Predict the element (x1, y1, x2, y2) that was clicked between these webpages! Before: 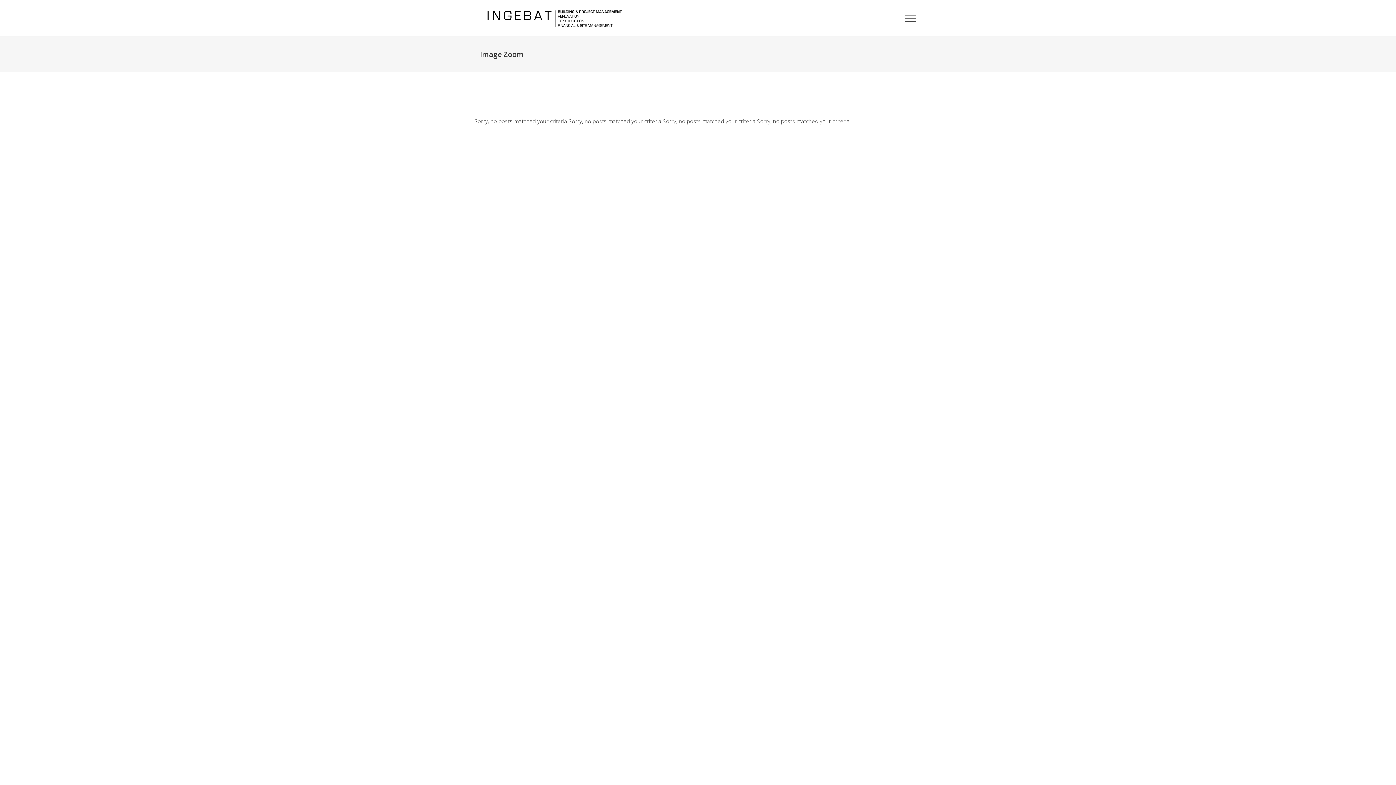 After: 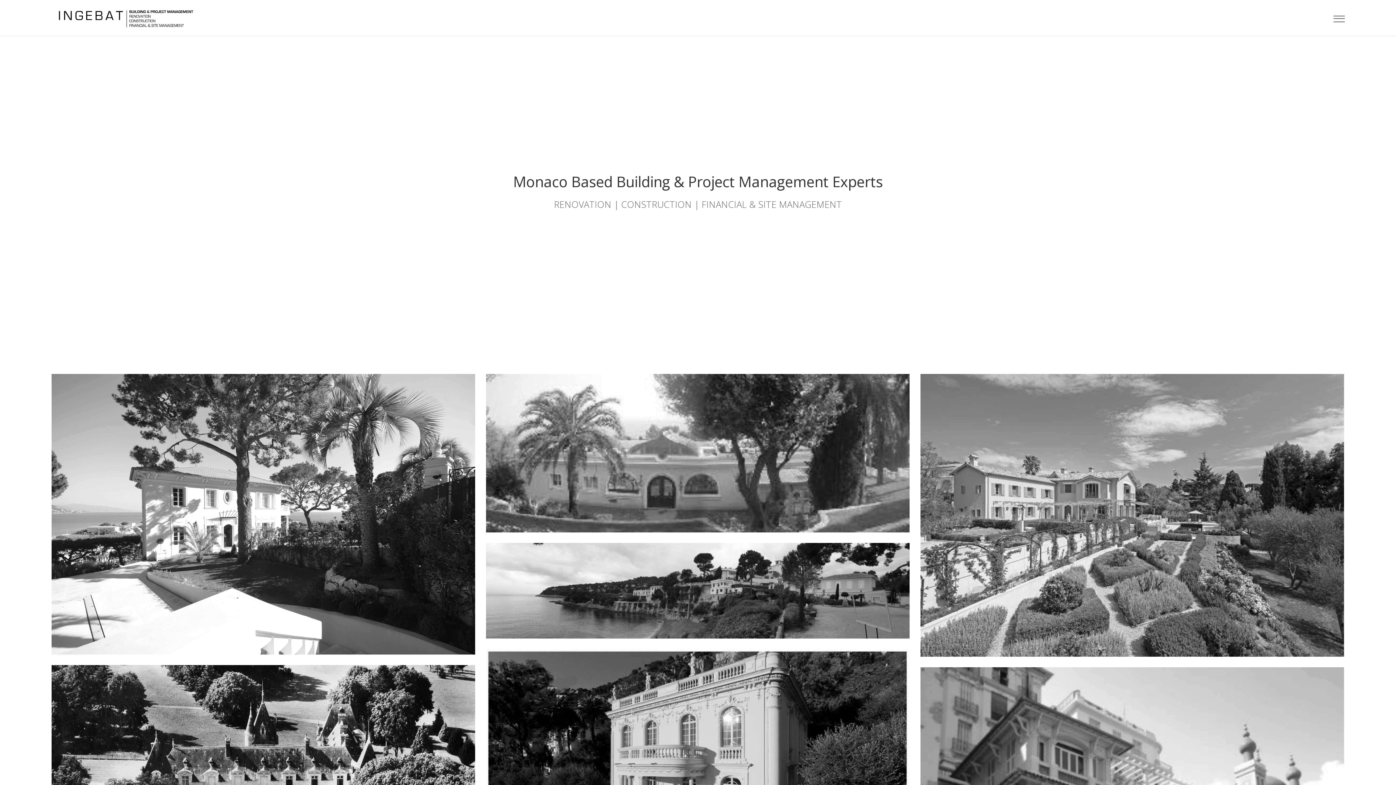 Action: bbox: (480, 0, 629, 36)